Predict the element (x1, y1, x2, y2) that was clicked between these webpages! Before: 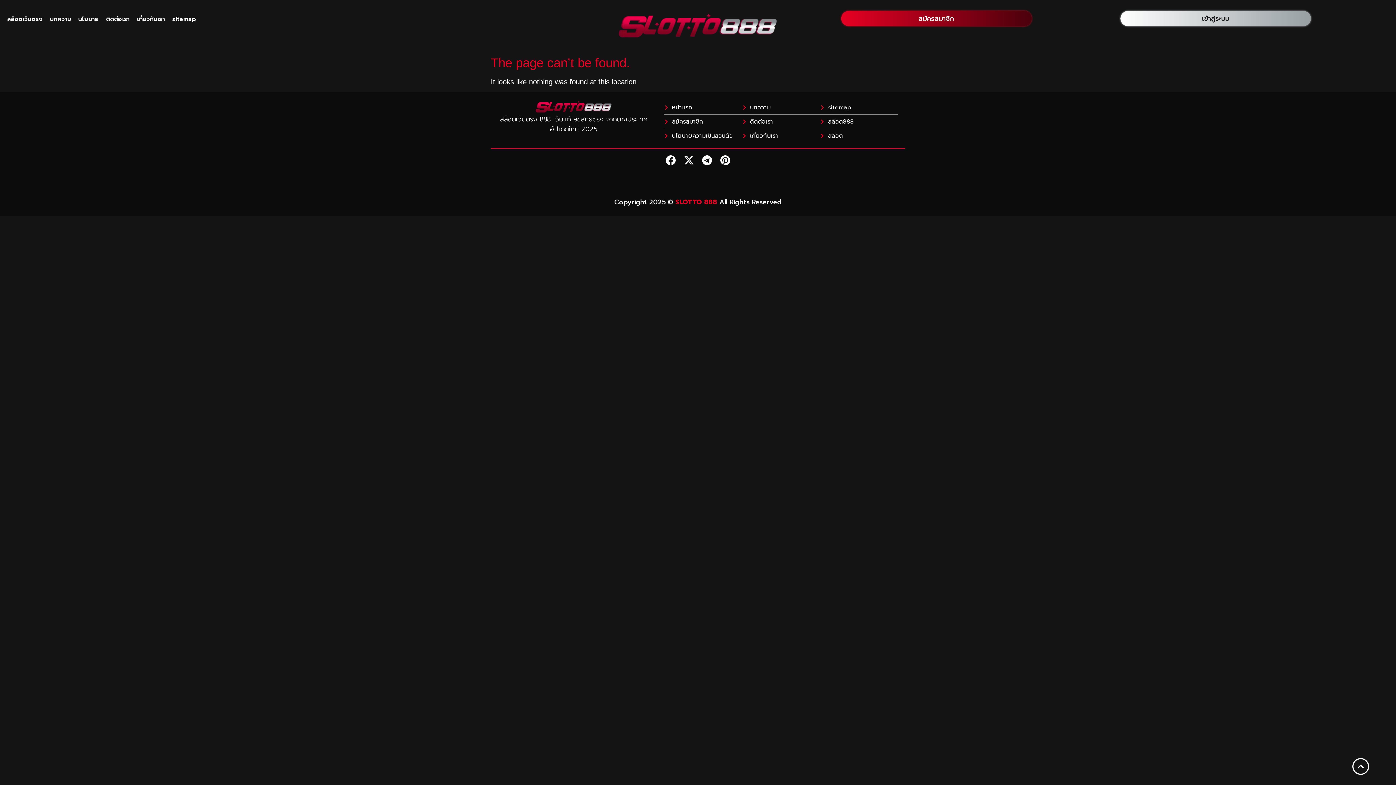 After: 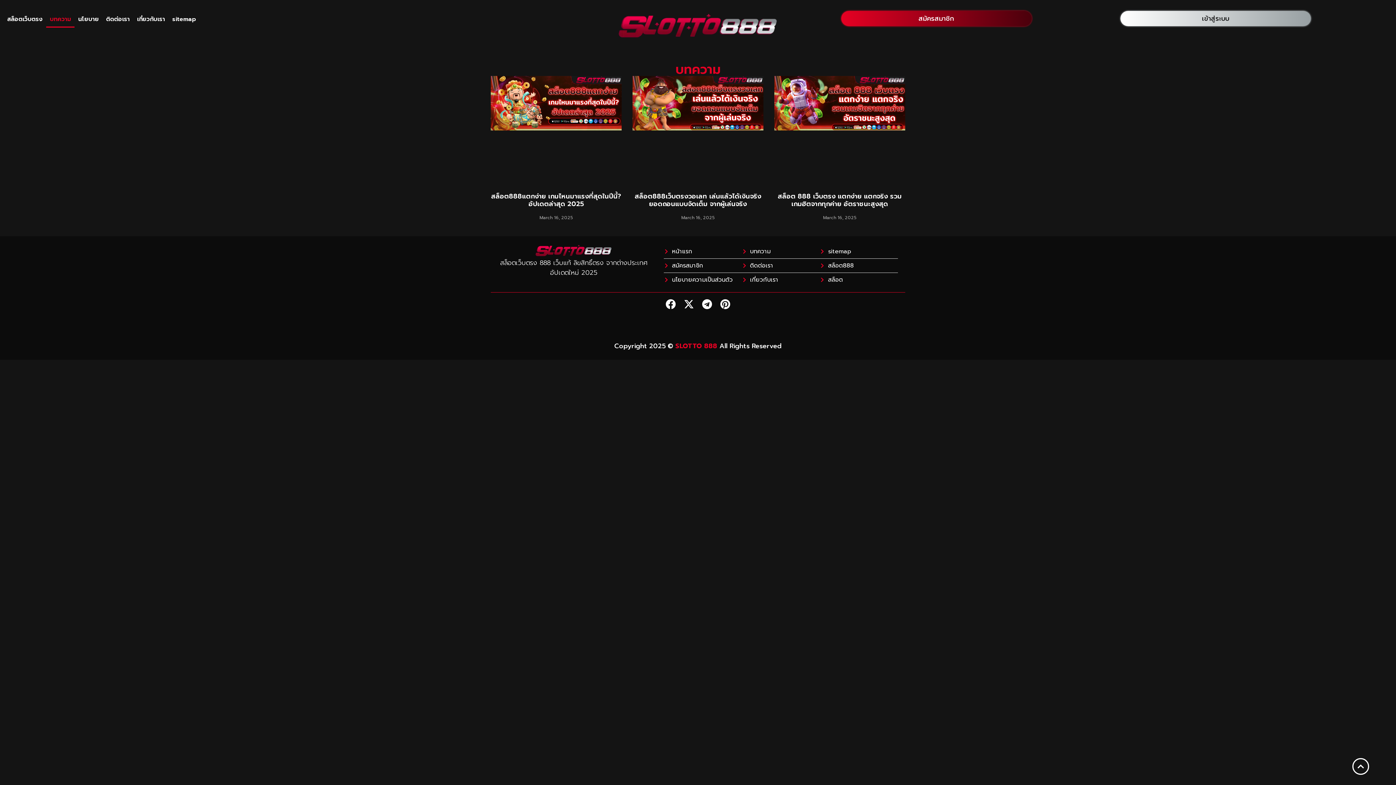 Action: bbox: (46, 10, 74, 27) label: บทความ